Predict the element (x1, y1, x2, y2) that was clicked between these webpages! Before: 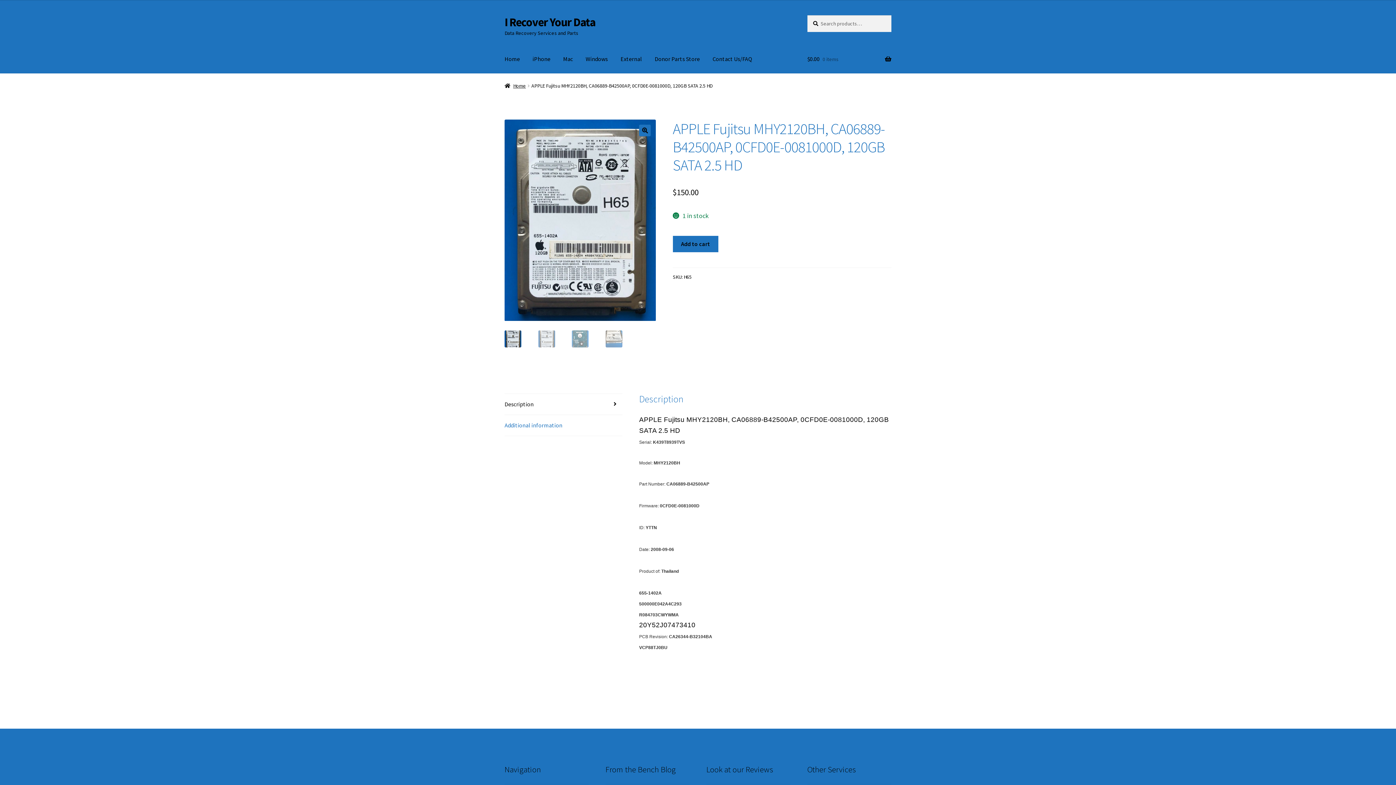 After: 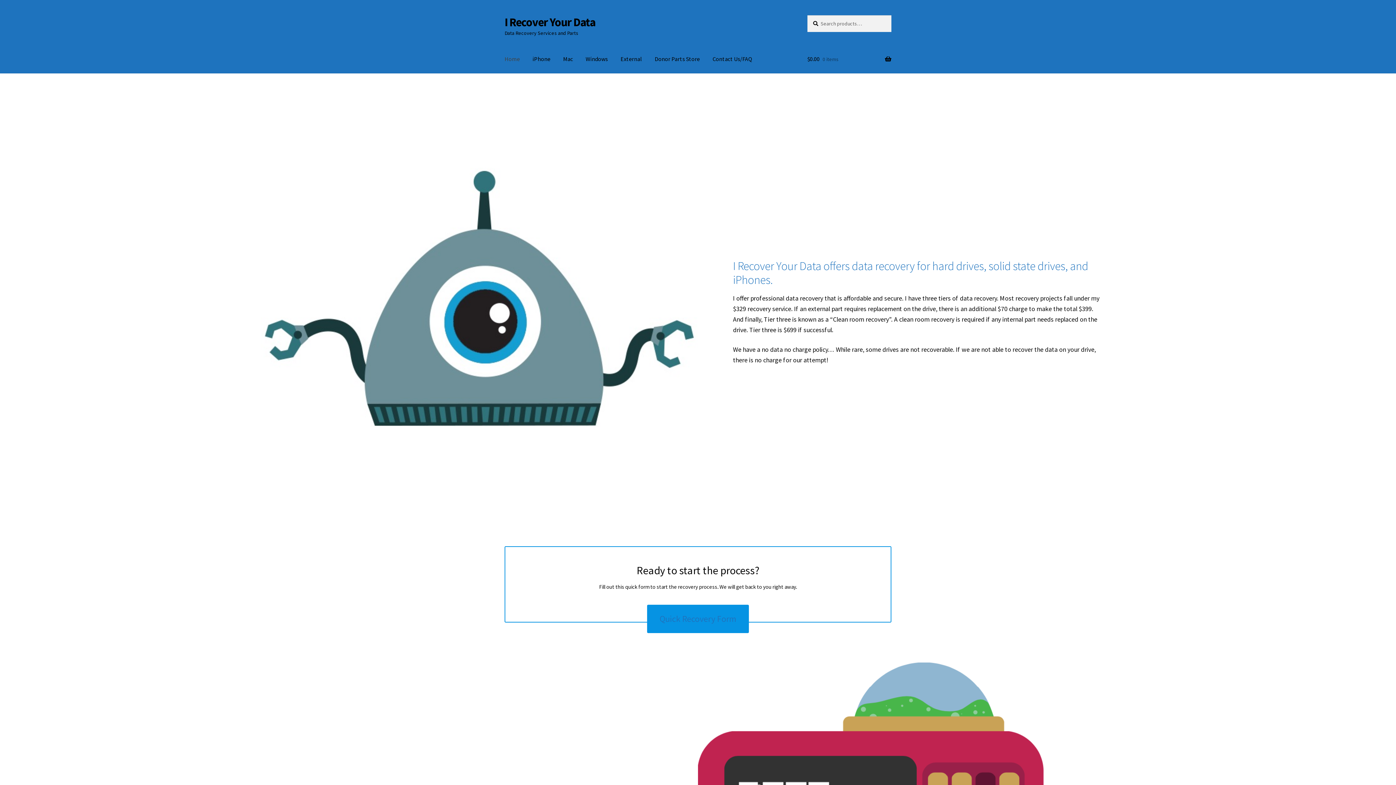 Action: bbox: (504, 14, 595, 29) label: I Recover Your Data